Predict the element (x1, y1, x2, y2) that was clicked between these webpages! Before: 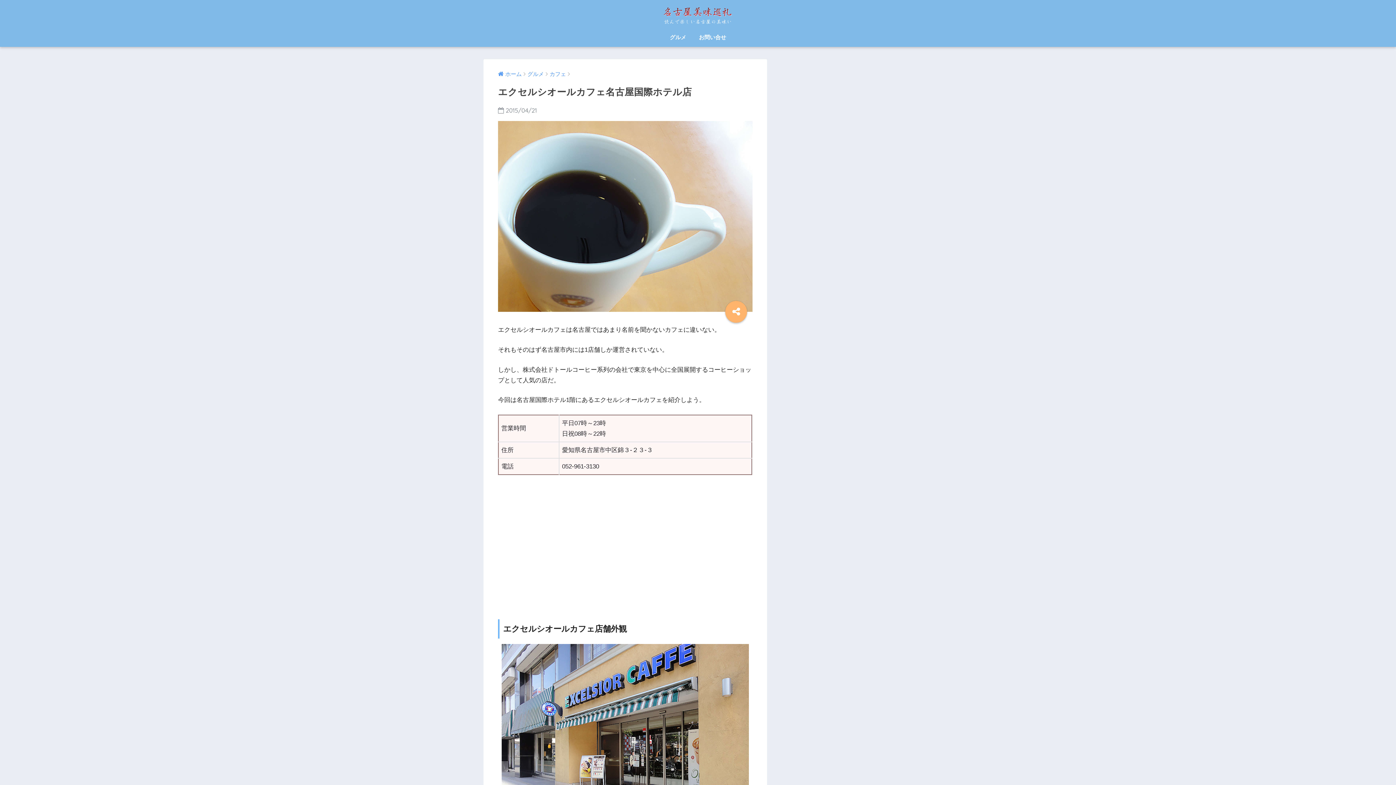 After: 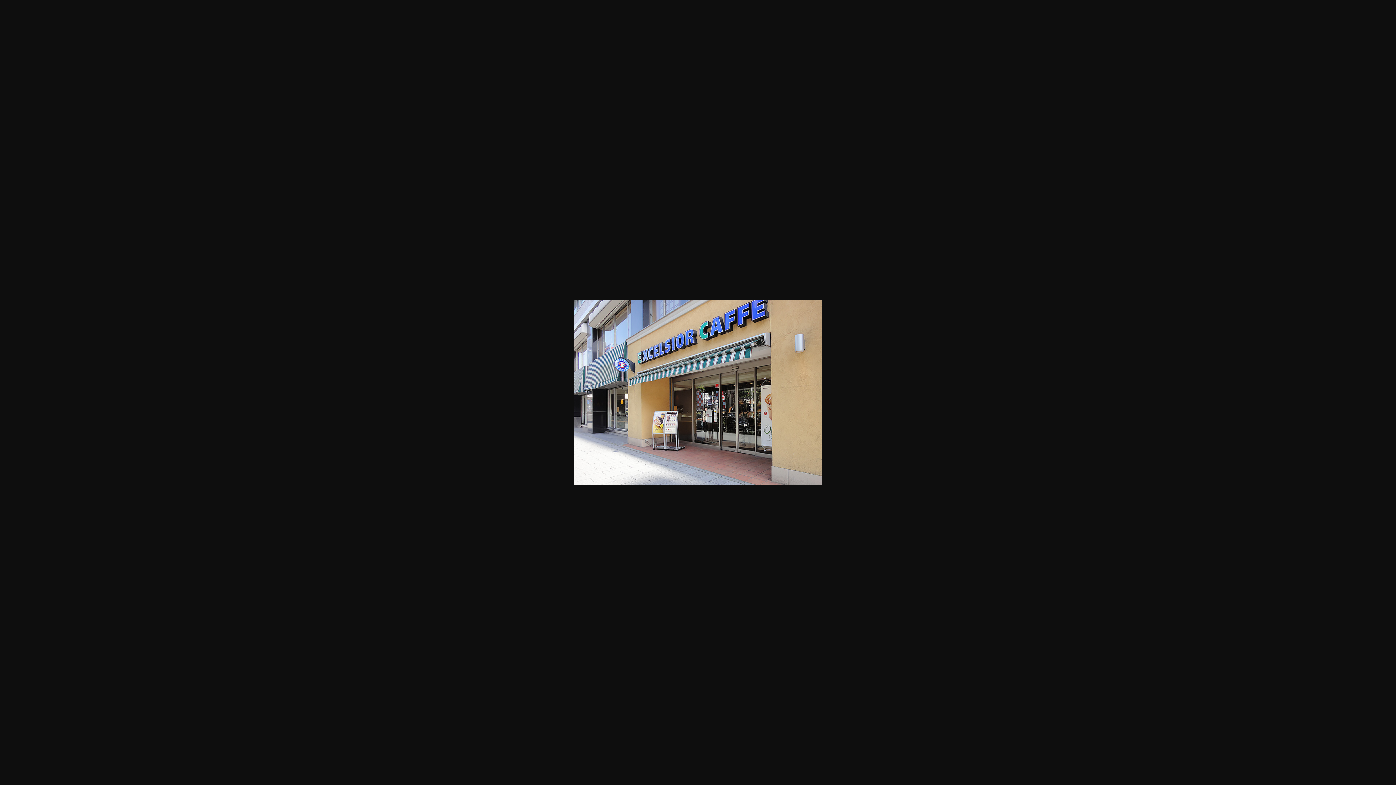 Action: bbox: (498, 644, 752, 829)